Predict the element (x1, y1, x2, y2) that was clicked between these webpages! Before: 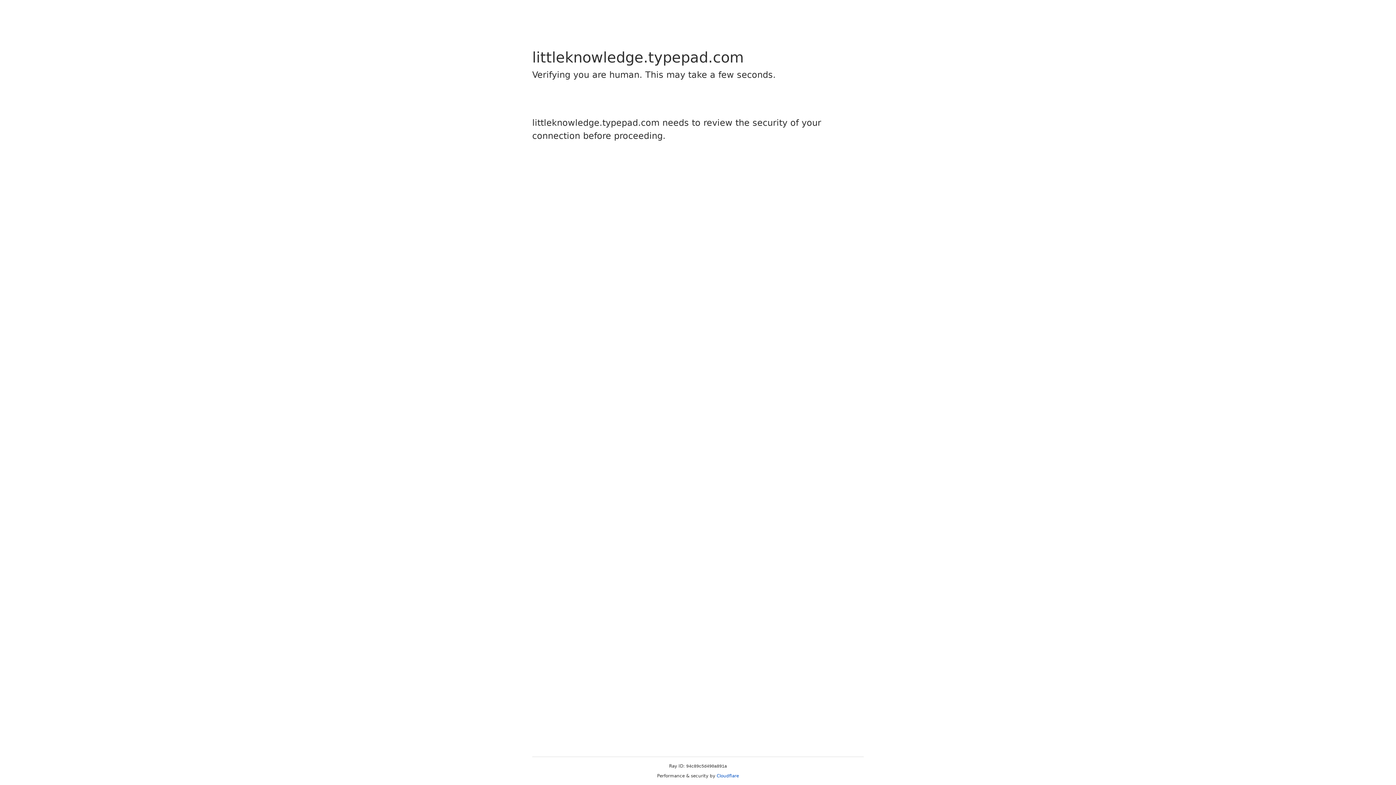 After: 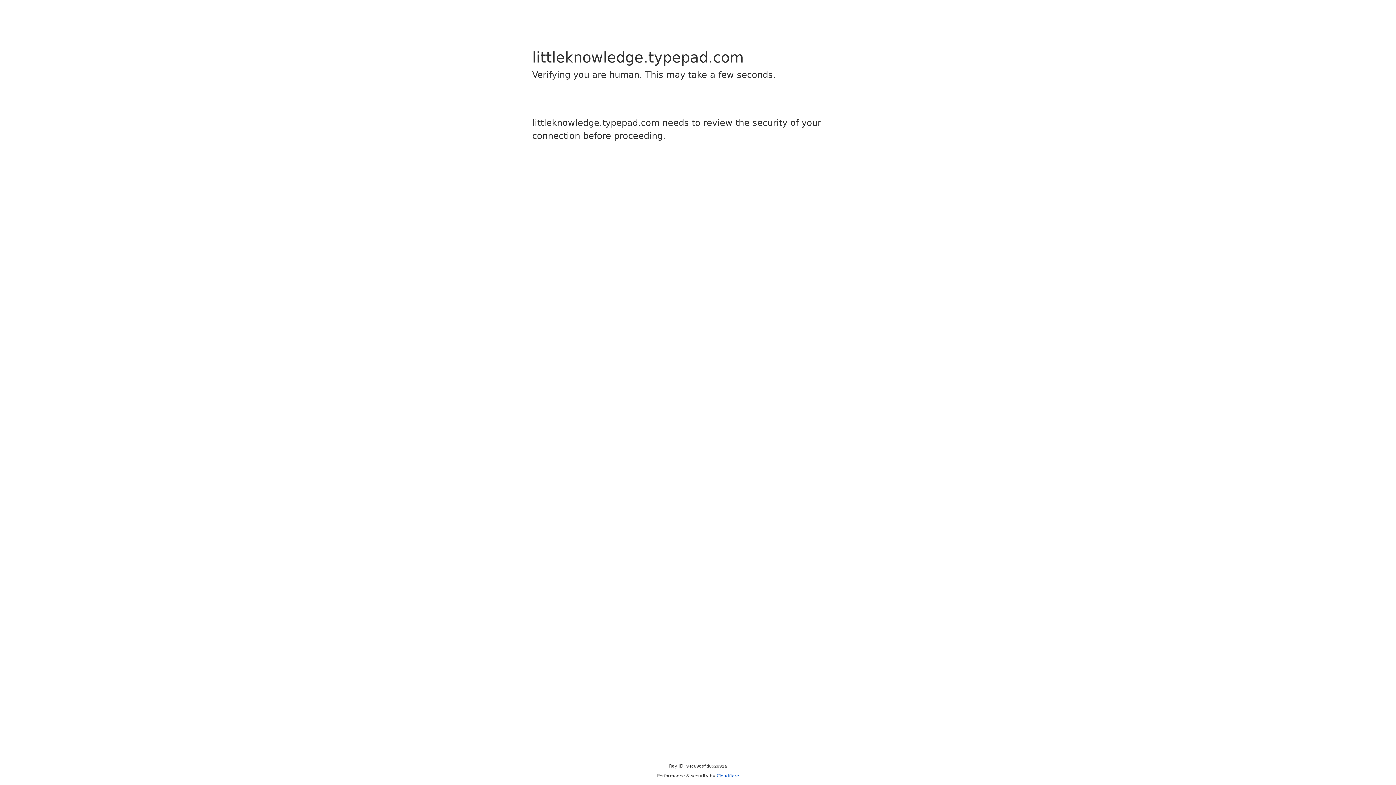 Action: label: Cloudflare bbox: (716, 773, 739, 778)